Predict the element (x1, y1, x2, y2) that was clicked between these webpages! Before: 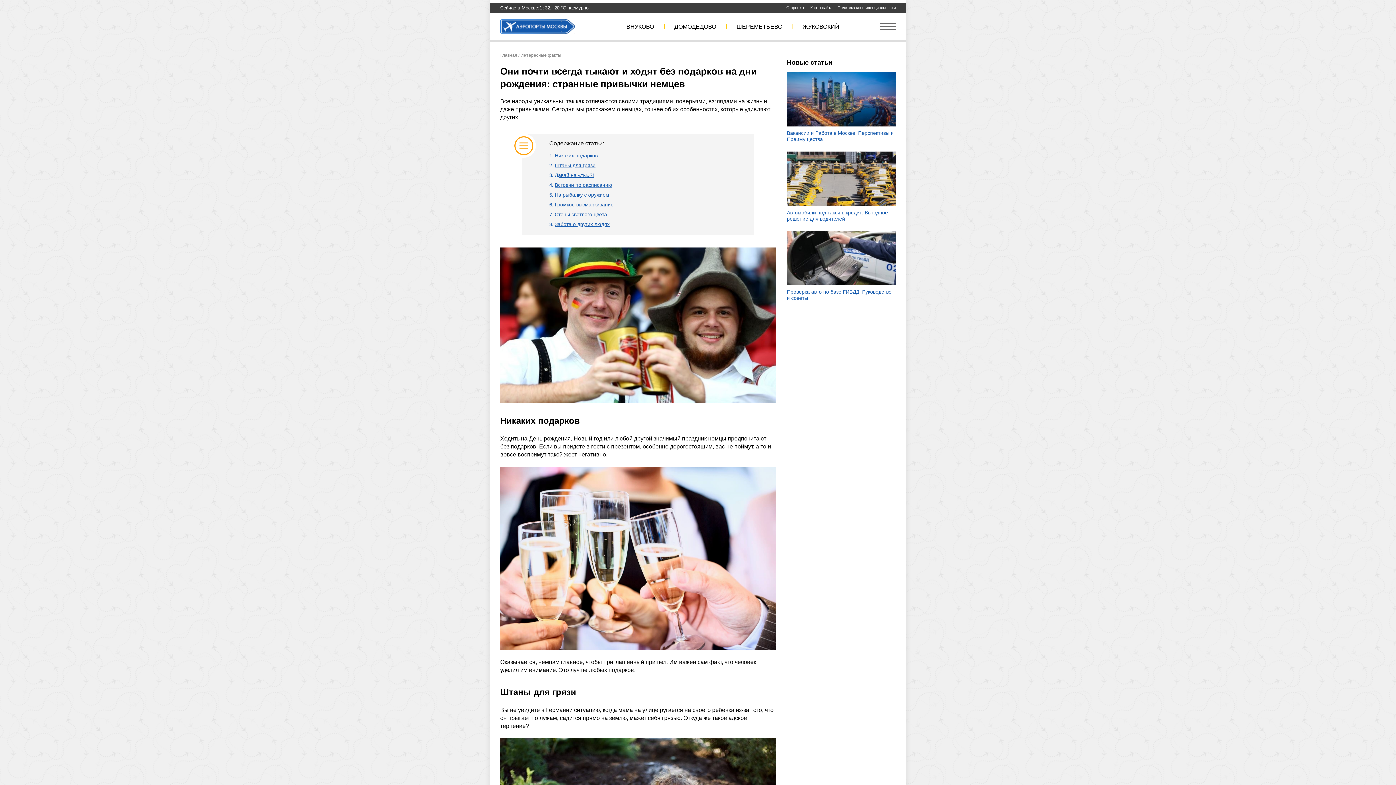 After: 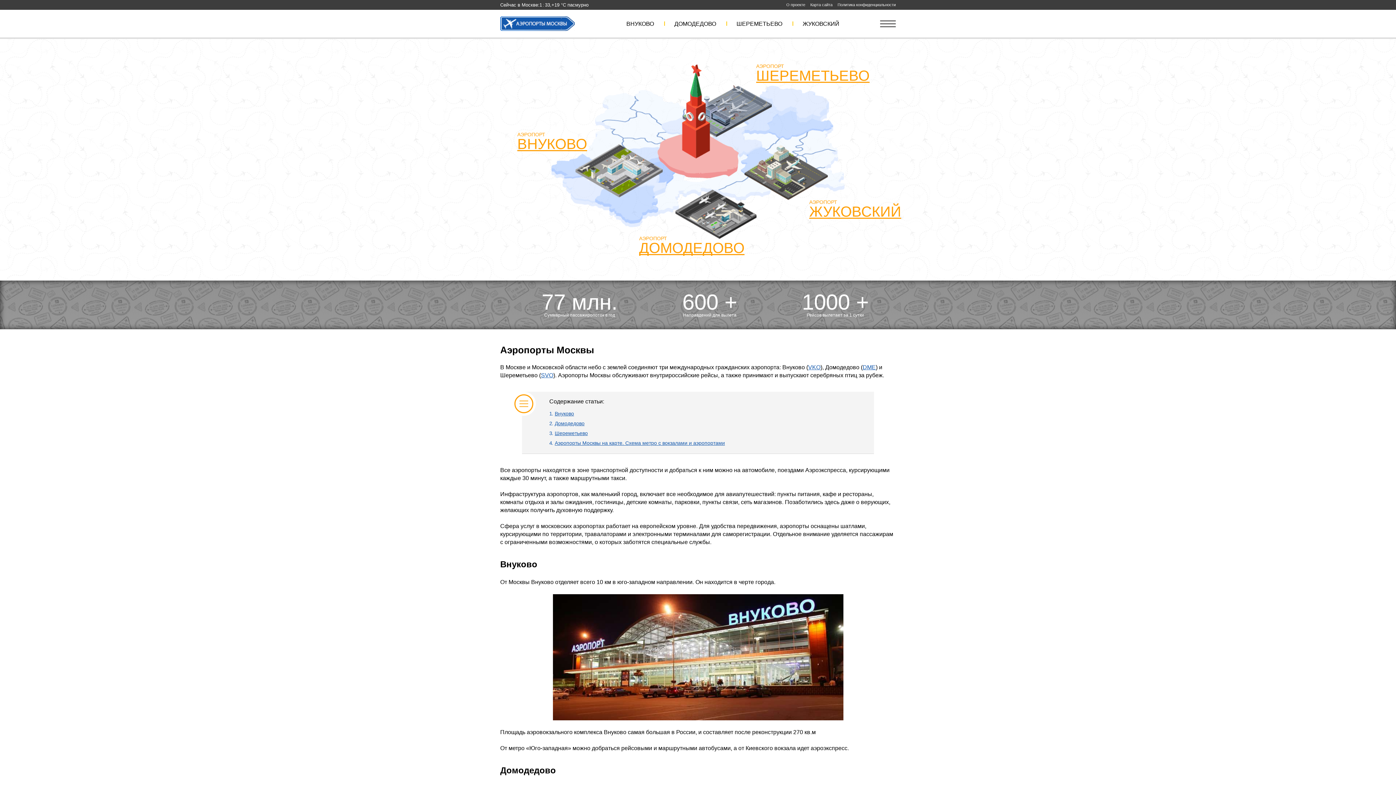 Action: bbox: (500, 19, 574, 33)